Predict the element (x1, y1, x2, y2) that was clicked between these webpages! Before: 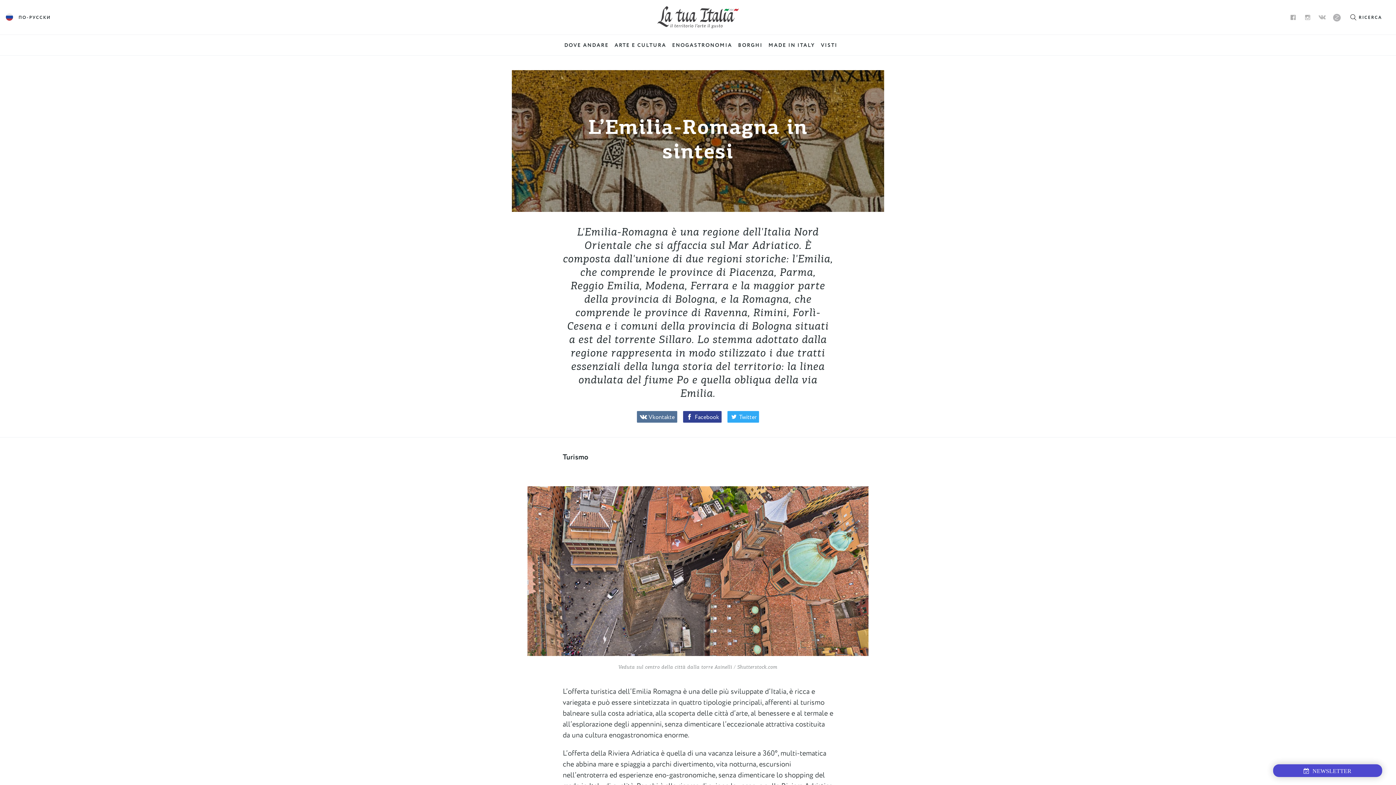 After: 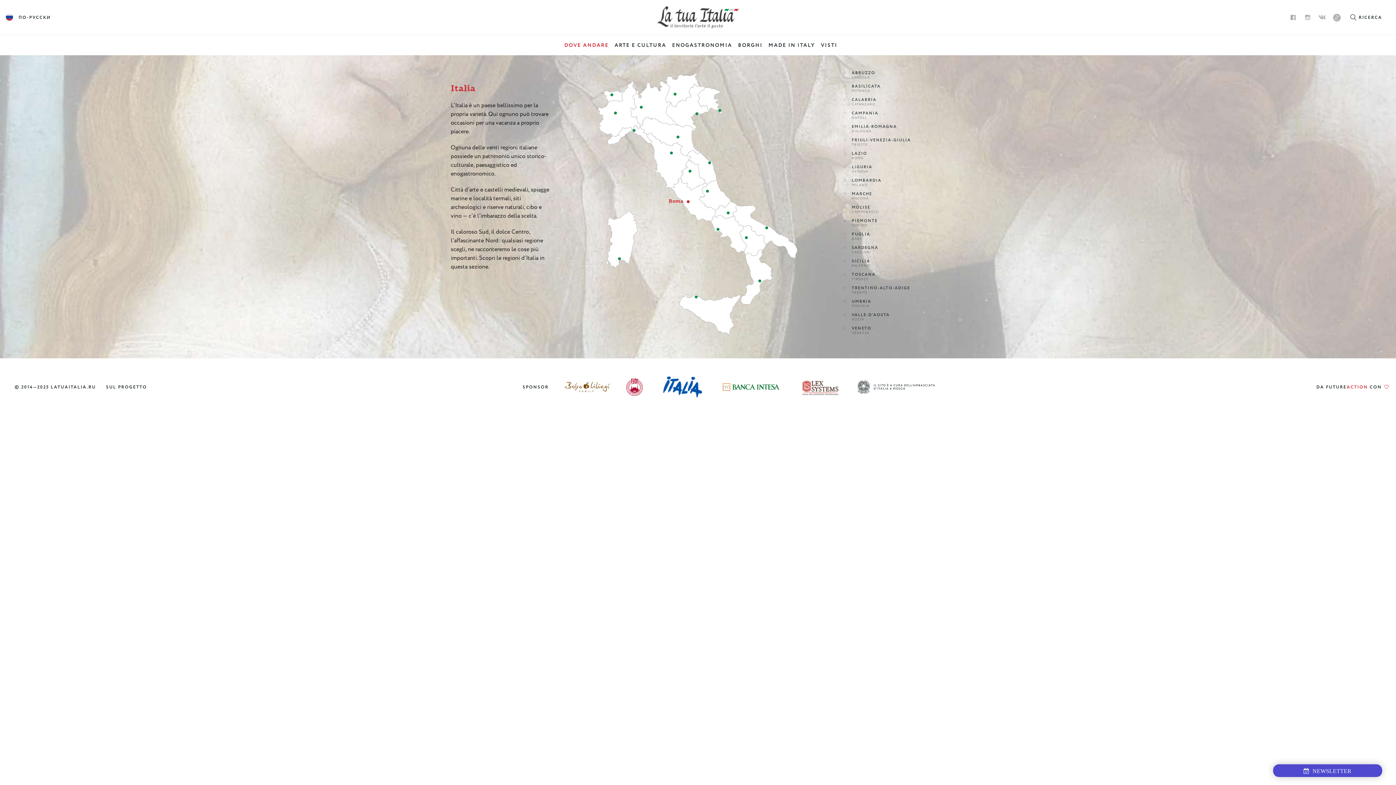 Action: label: DOVE ANDARE bbox: (558, 34, 608, 55)